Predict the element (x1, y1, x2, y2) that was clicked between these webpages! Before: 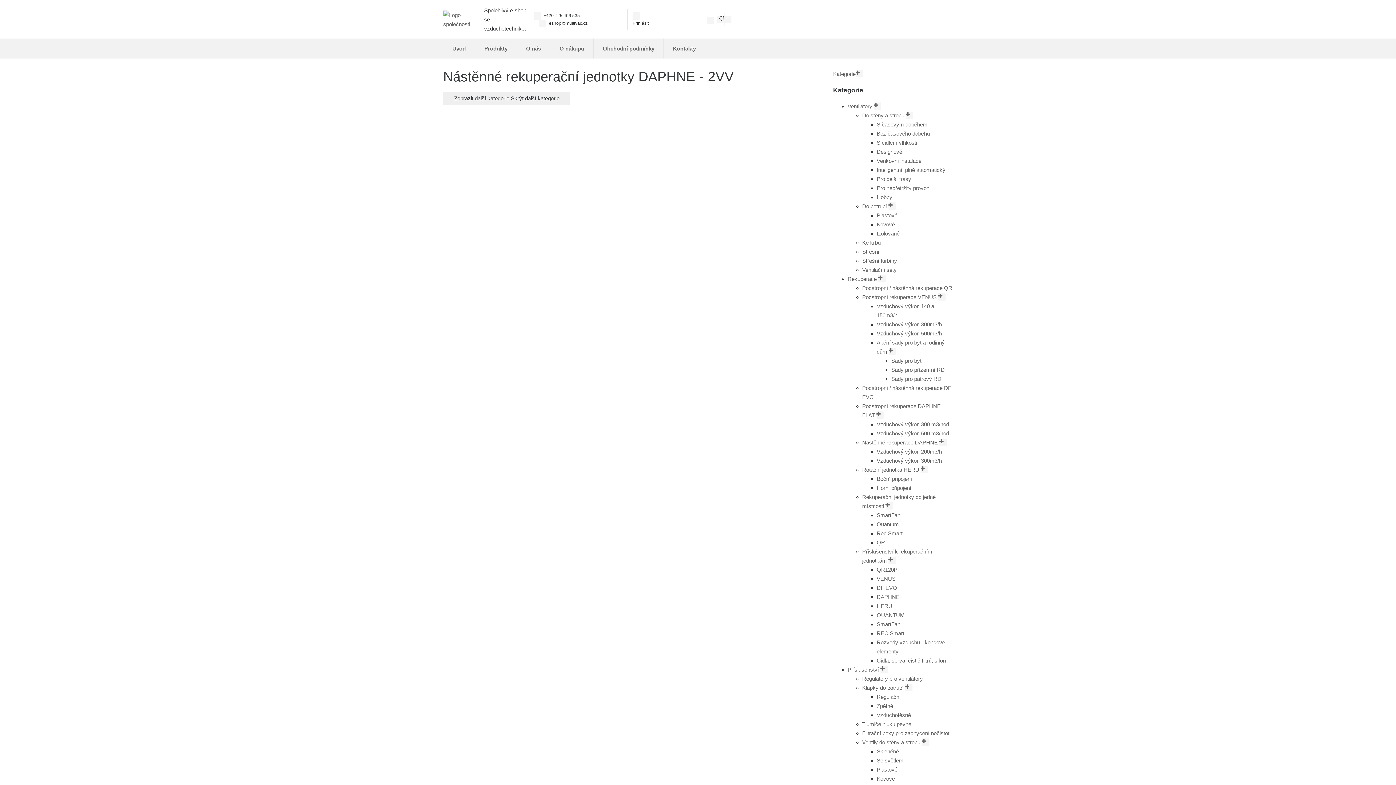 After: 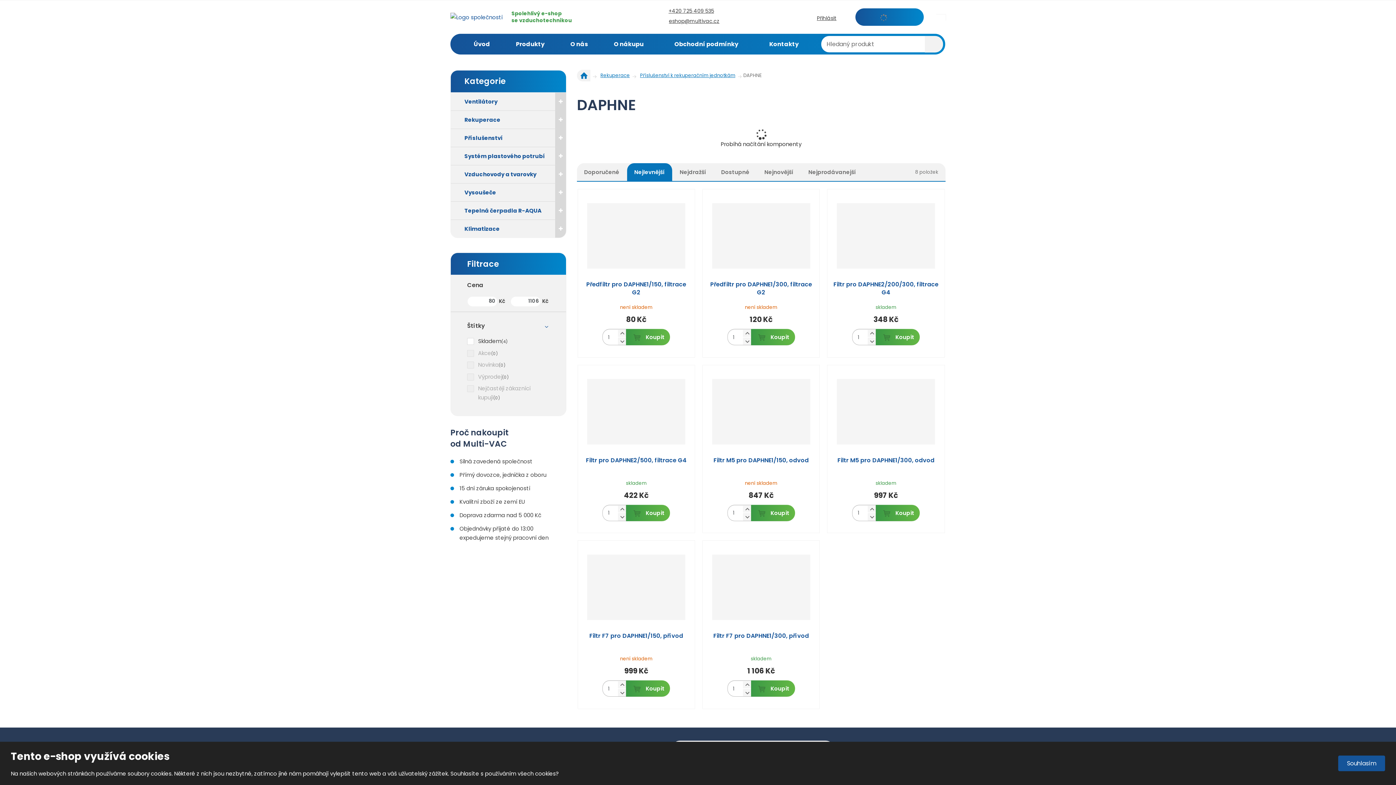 Action: label: DAPHNE bbox: (876, 594, 899, 600)